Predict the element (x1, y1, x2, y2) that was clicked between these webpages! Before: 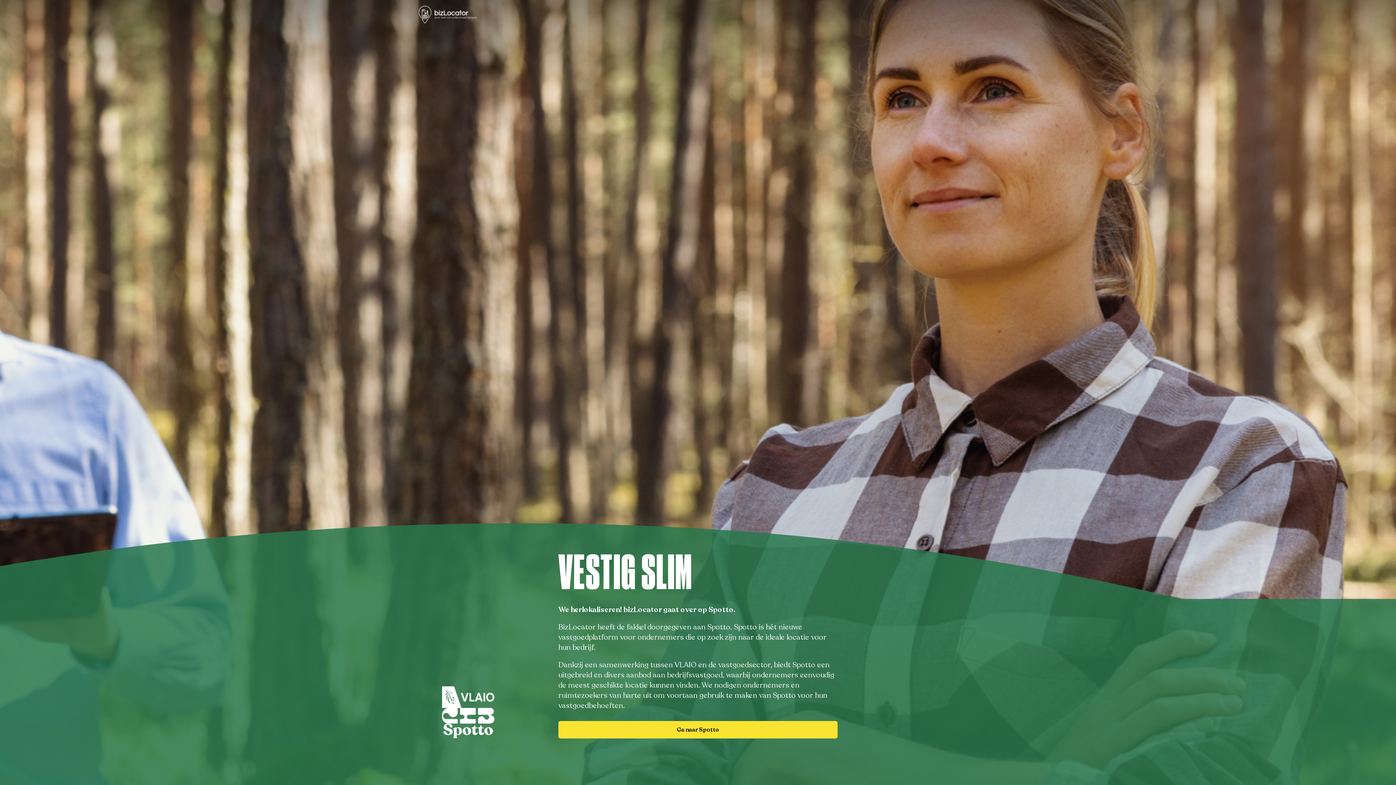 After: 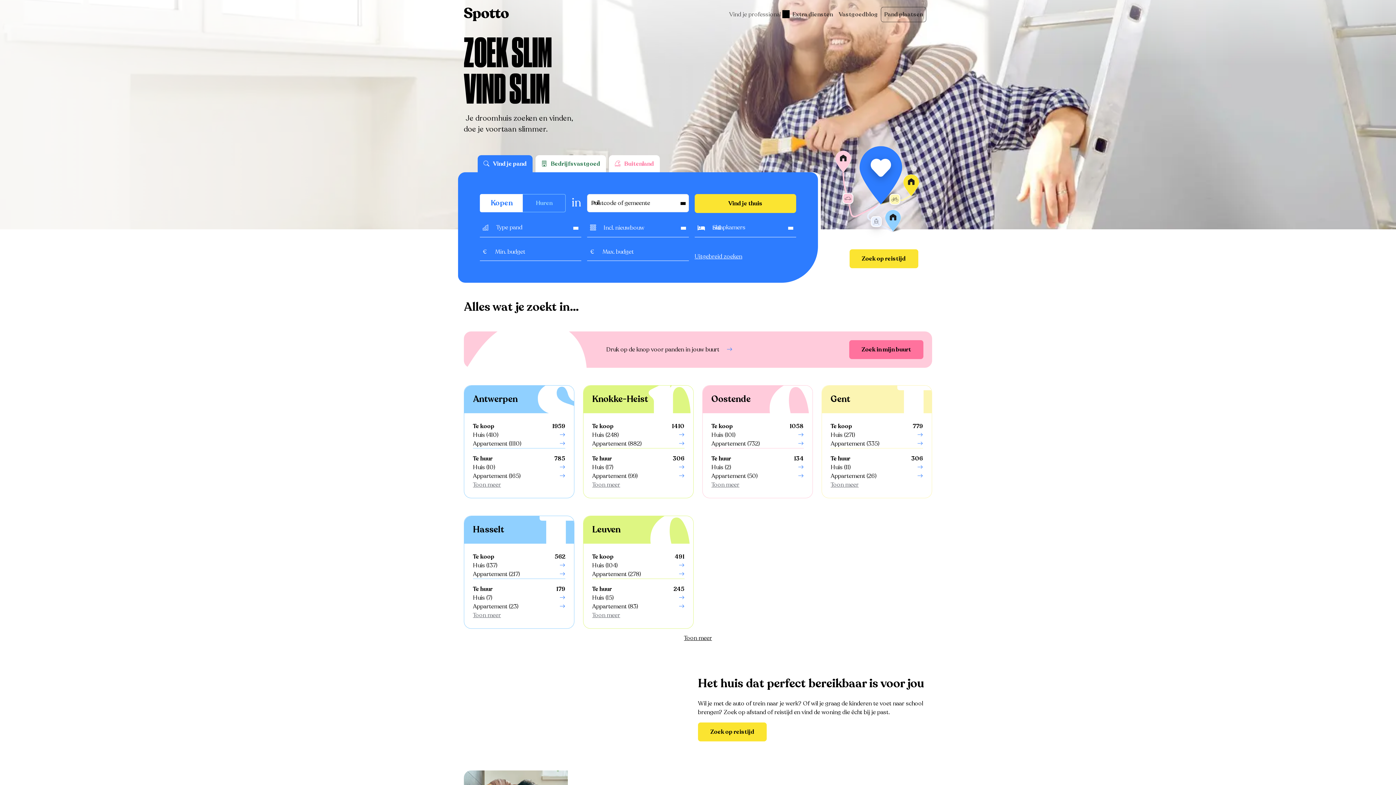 Action: label: Ga naar Spotto bbox: (558, 721, 837, 738)